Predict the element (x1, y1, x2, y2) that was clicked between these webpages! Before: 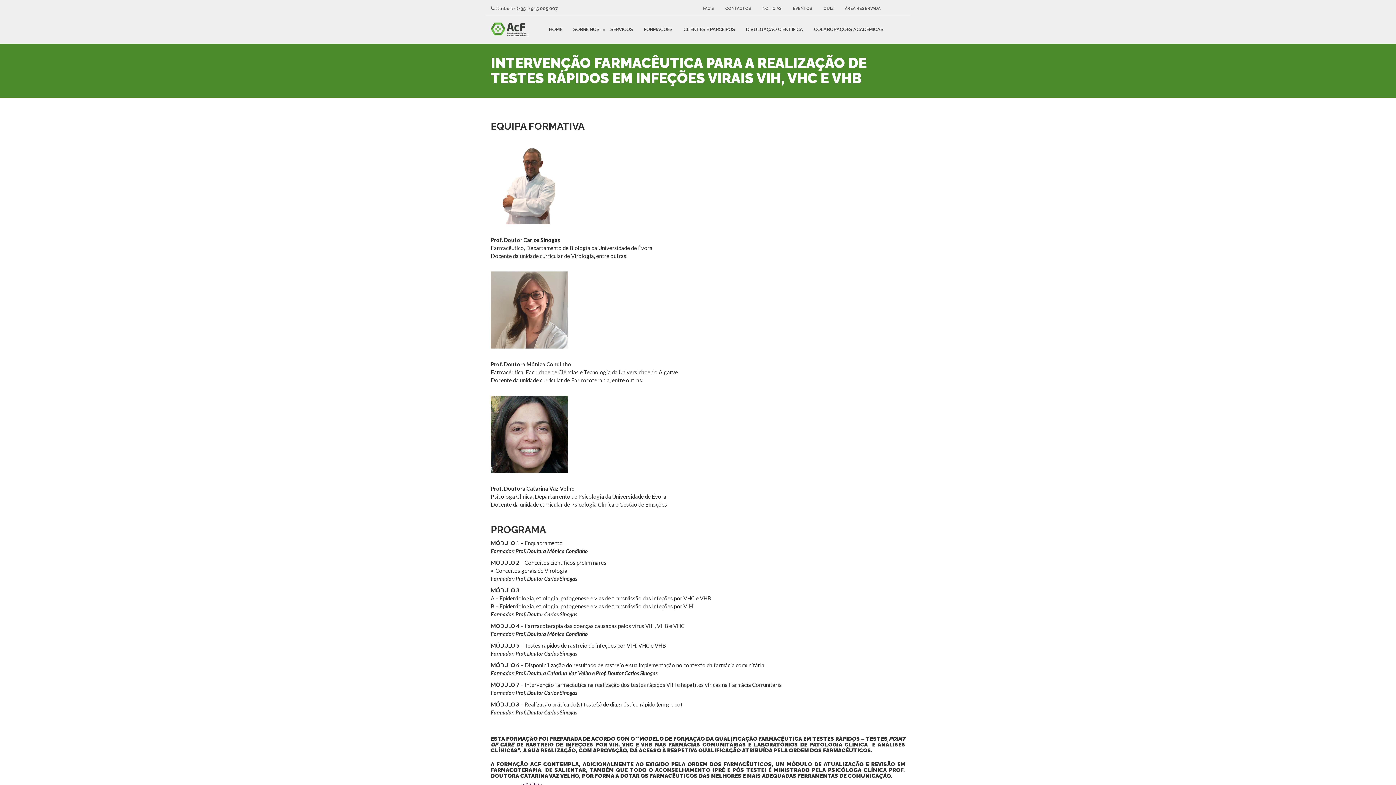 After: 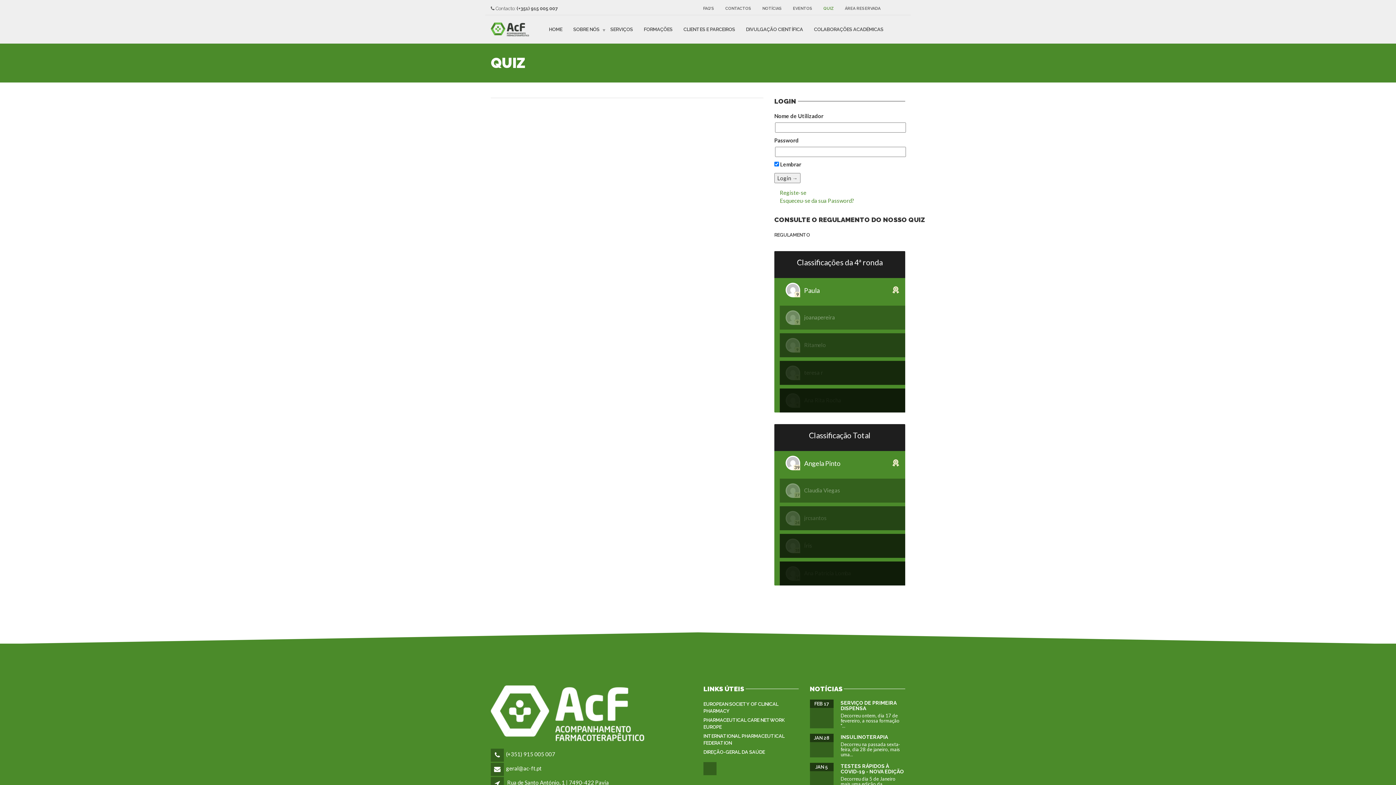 Action: label: QUIZ bbox: (818, 2, 839, 14)